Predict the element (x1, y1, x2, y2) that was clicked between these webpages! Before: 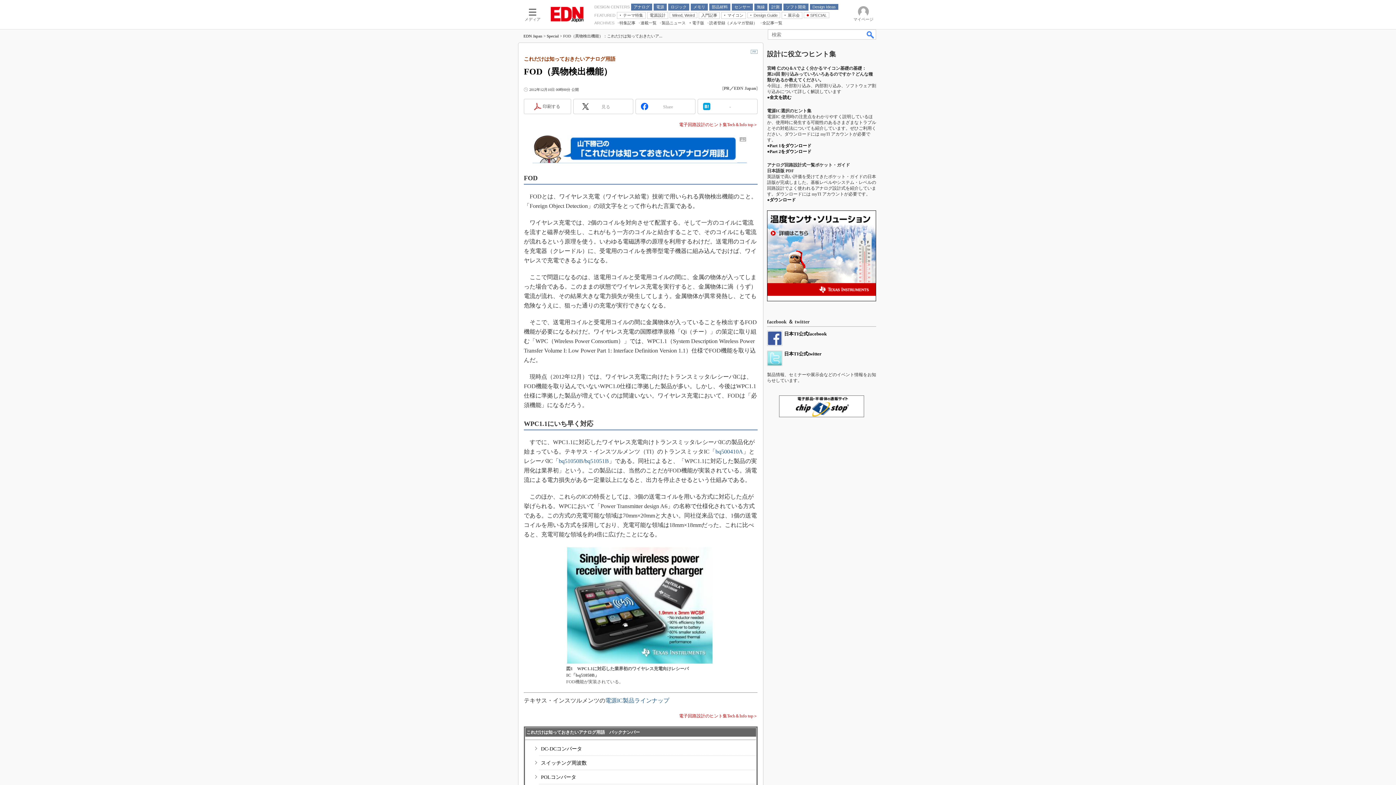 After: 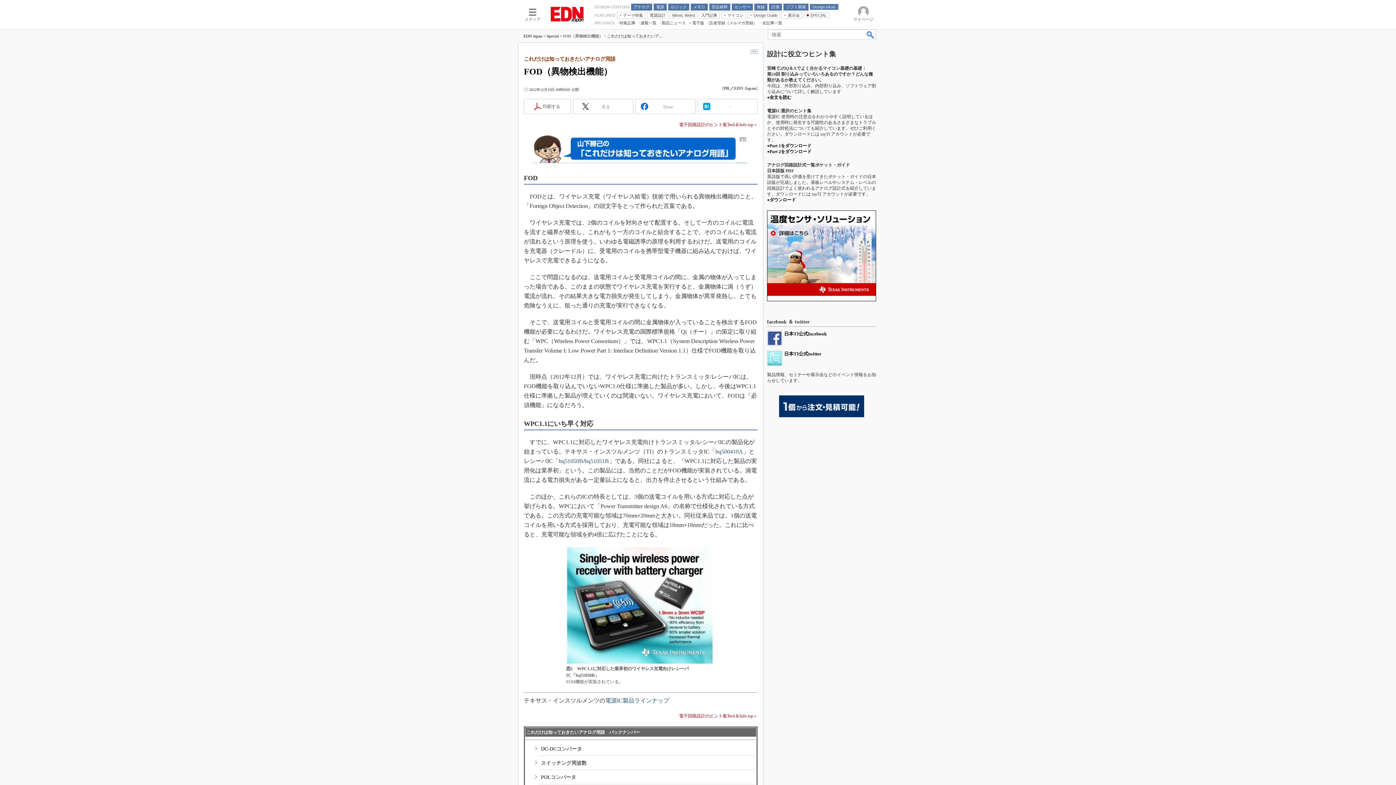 Action: bbox: (660, 103, 675, 109) label: Share